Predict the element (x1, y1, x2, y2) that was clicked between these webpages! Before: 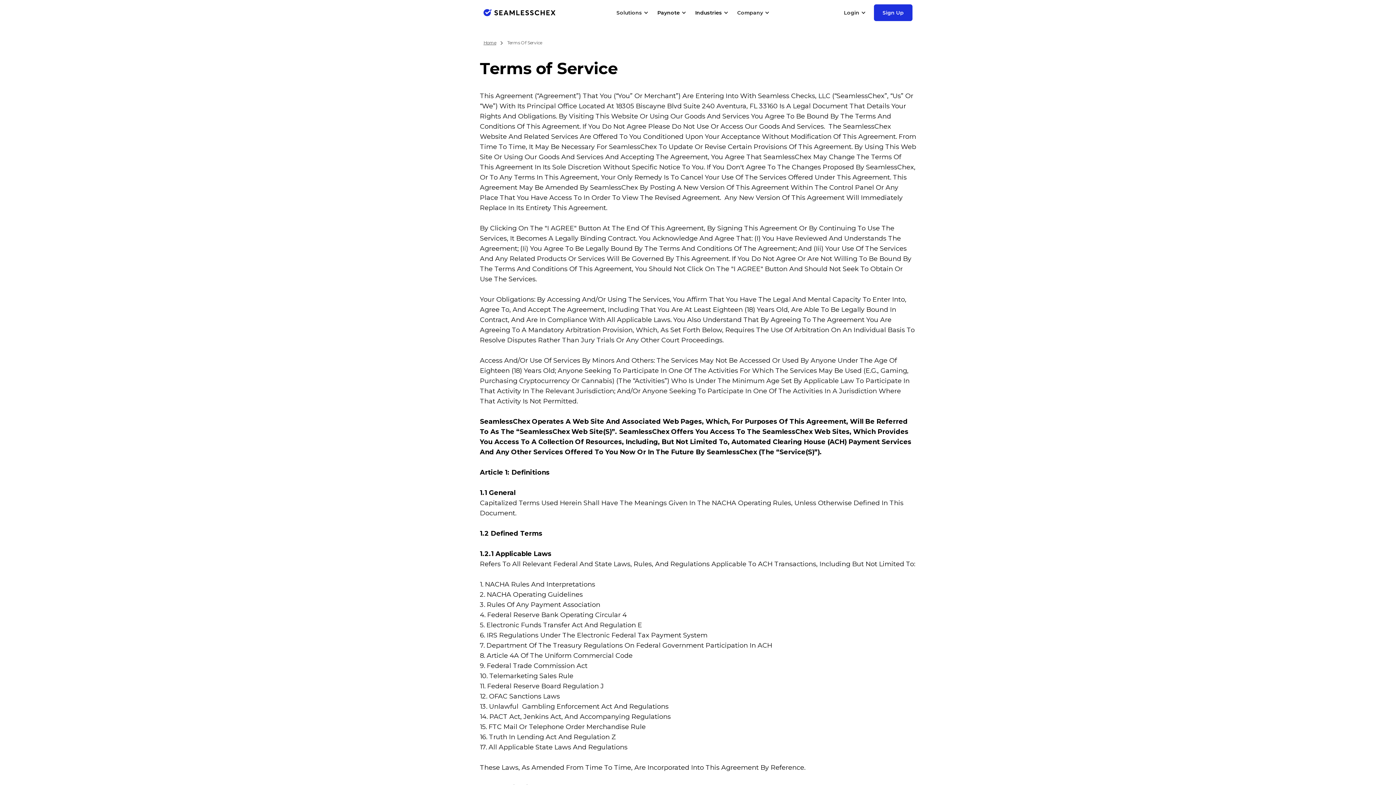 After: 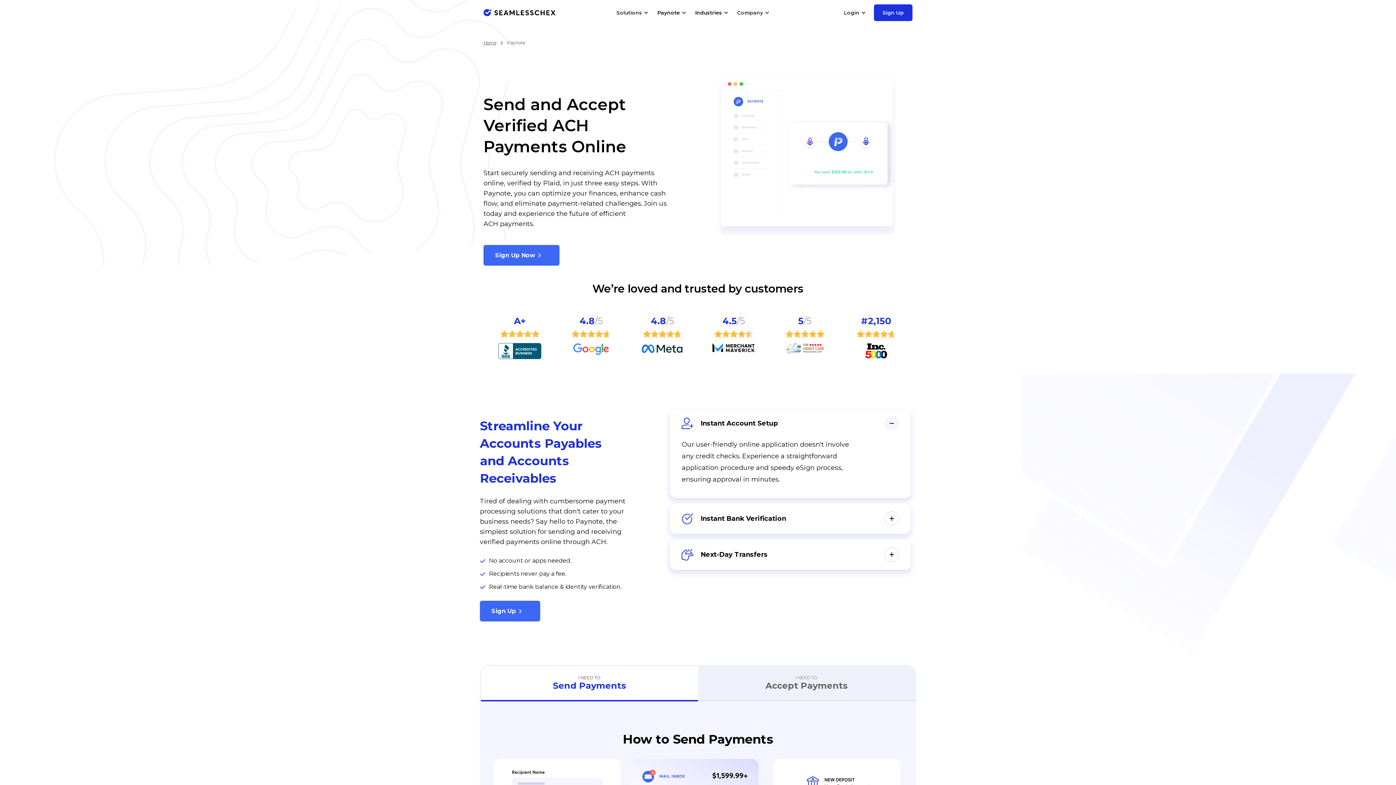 Action: label: Paynote bbox: (653, 4, 690, 21)